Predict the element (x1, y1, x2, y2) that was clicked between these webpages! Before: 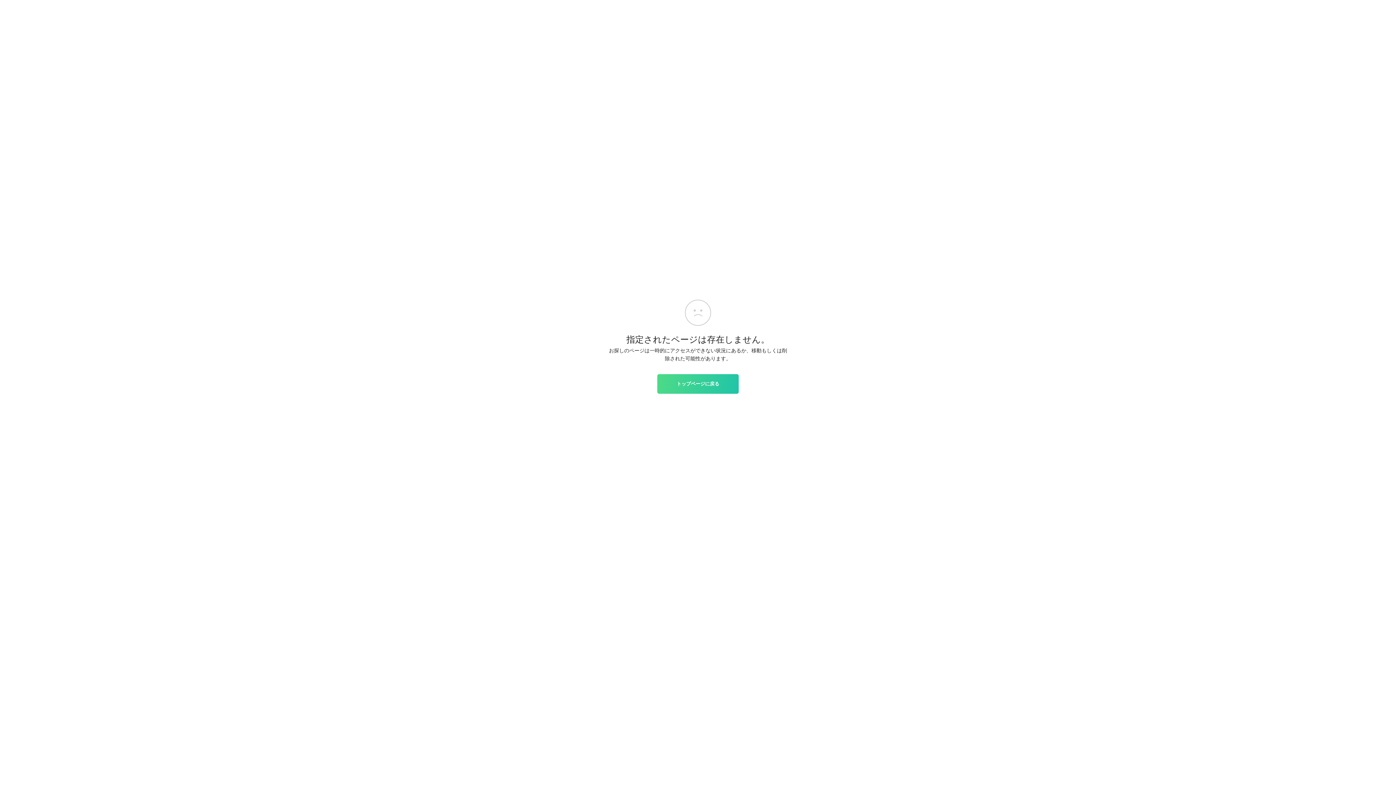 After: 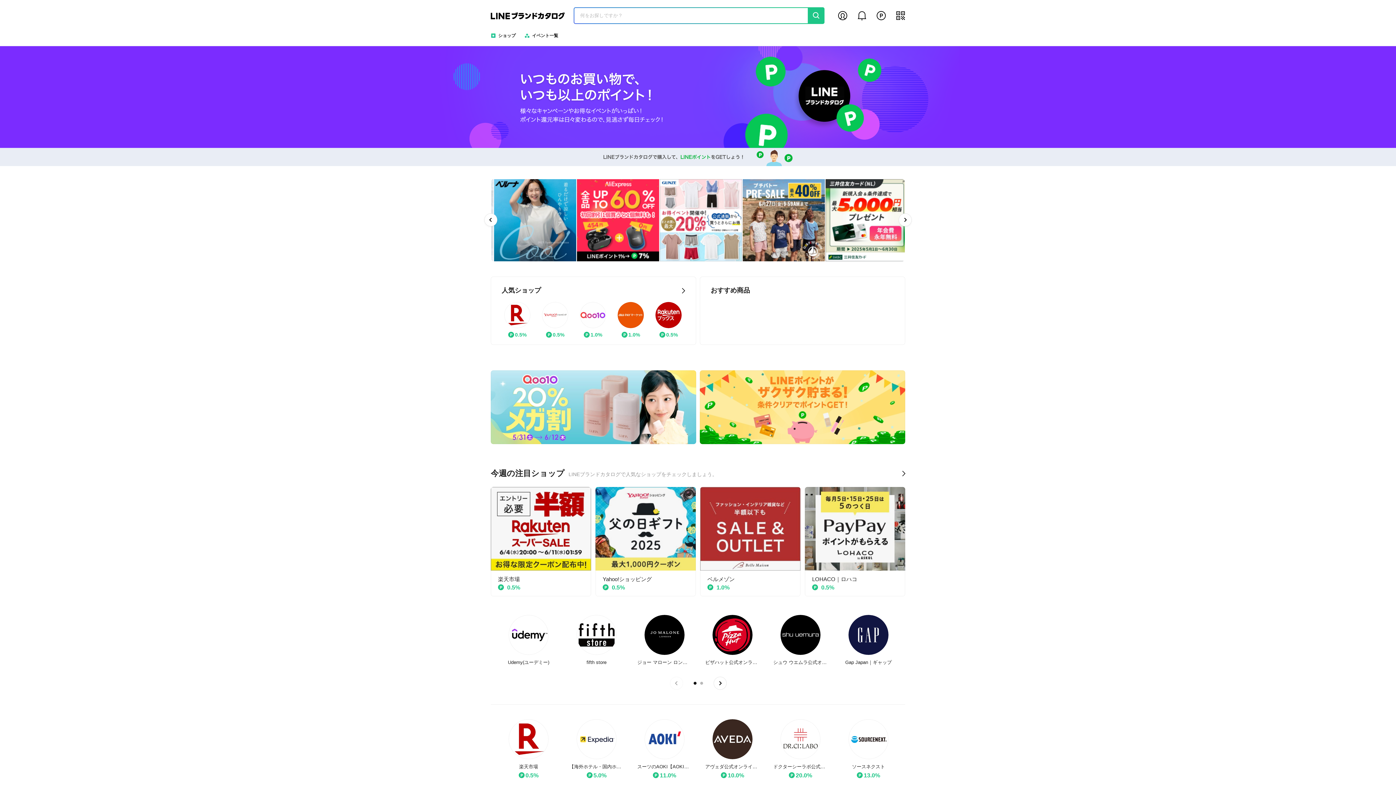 Action: bbox: (657, 374, 738, 393) label: トップページに戻る